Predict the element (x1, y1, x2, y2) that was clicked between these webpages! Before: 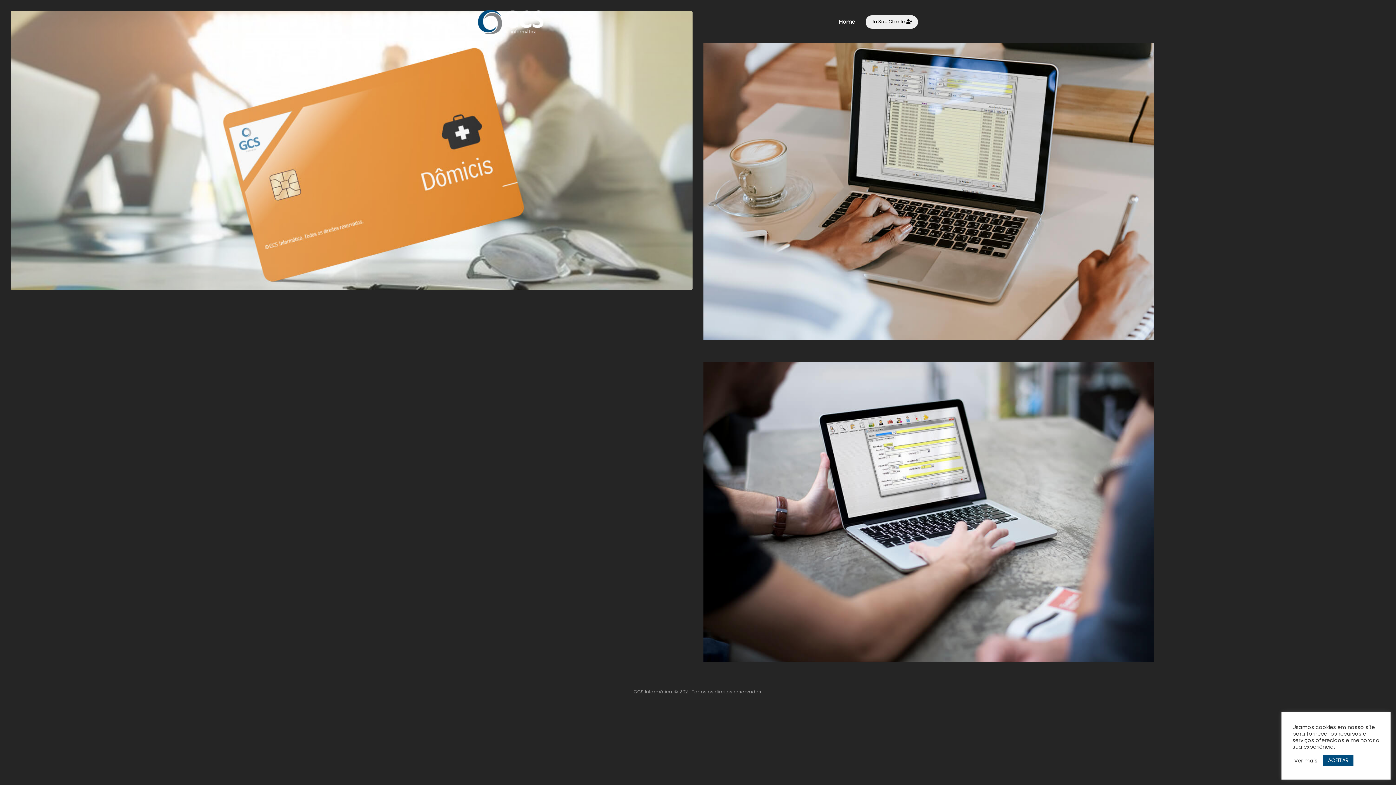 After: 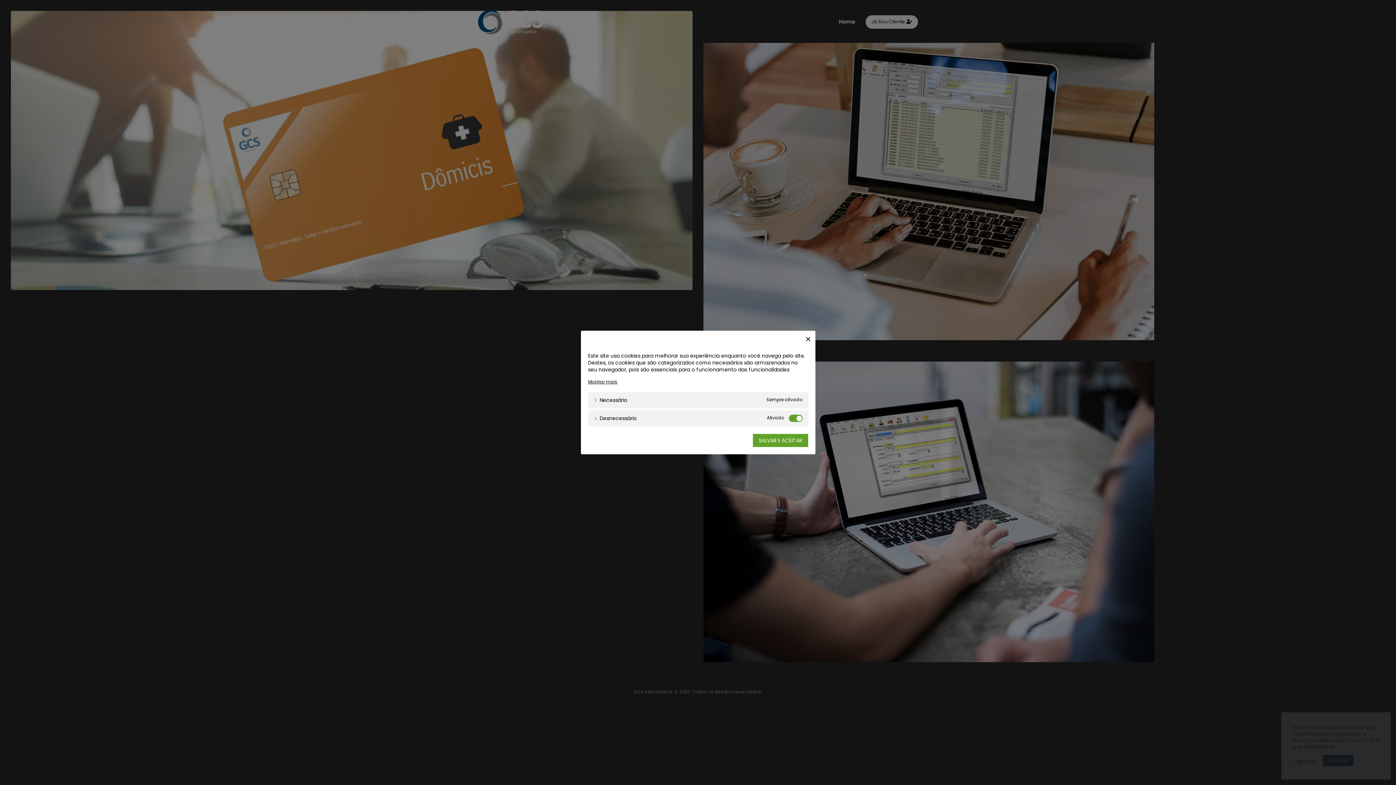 Action: bbox: (1294, 757, 1317, 764) label: Ver mais